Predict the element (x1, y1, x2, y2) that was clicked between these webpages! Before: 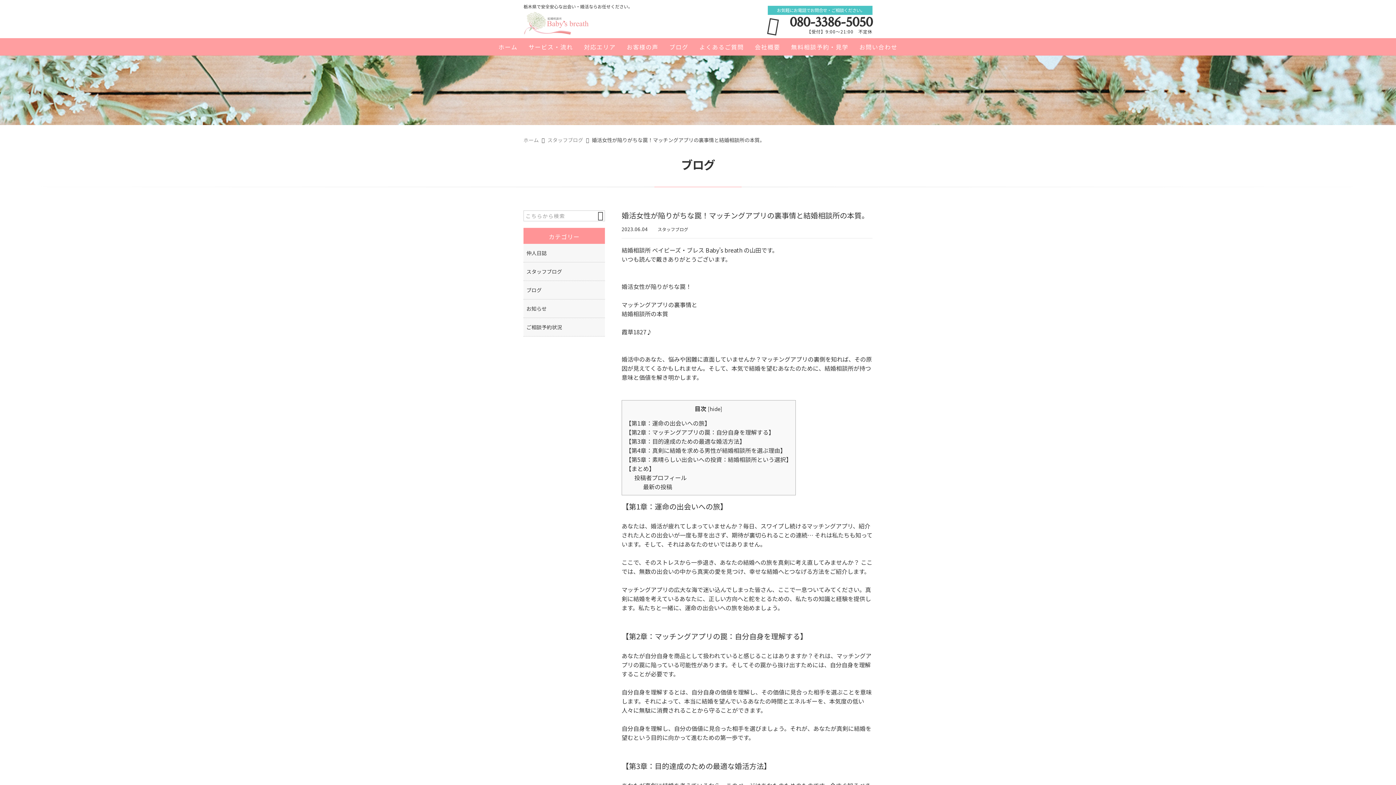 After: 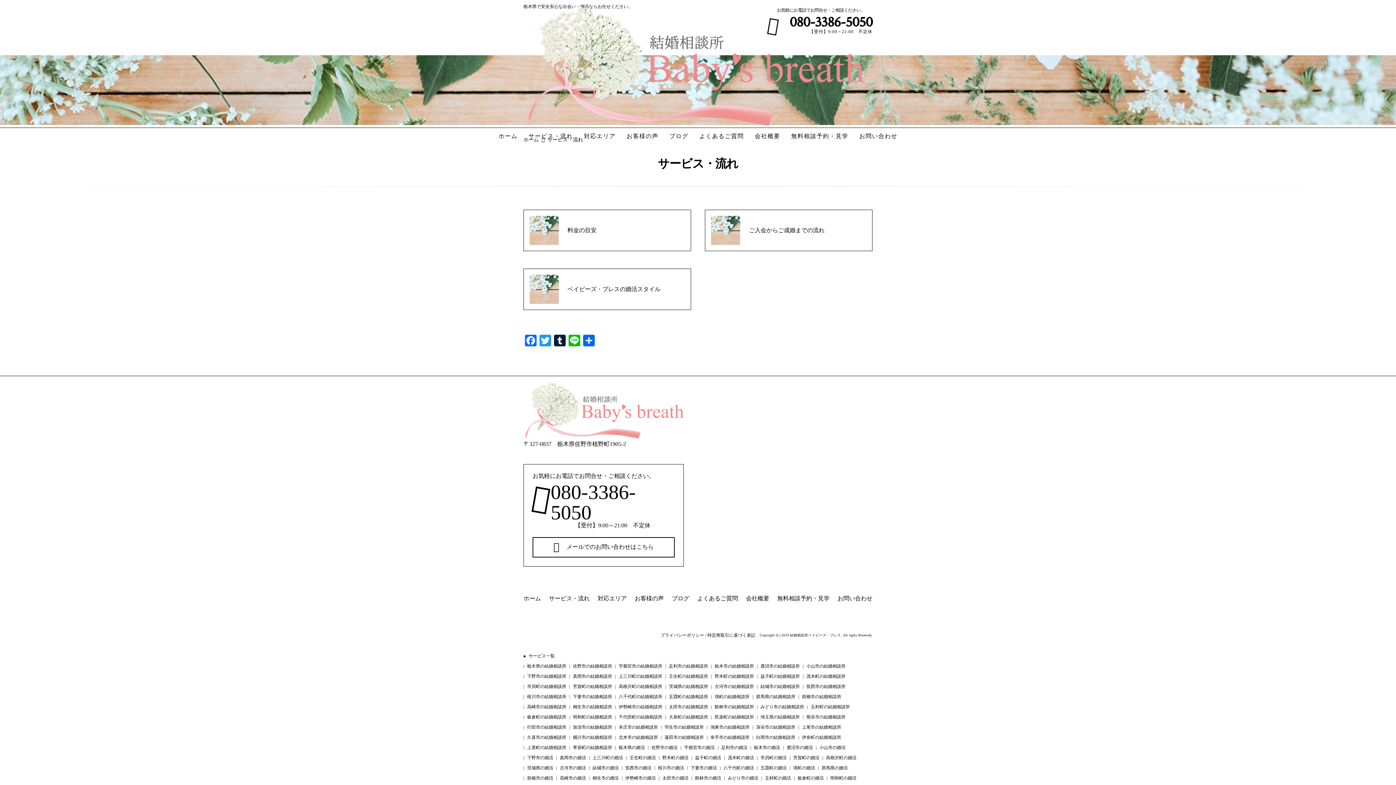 Action: label: サービス・流れ bbox: (528, 38, 573, 53)